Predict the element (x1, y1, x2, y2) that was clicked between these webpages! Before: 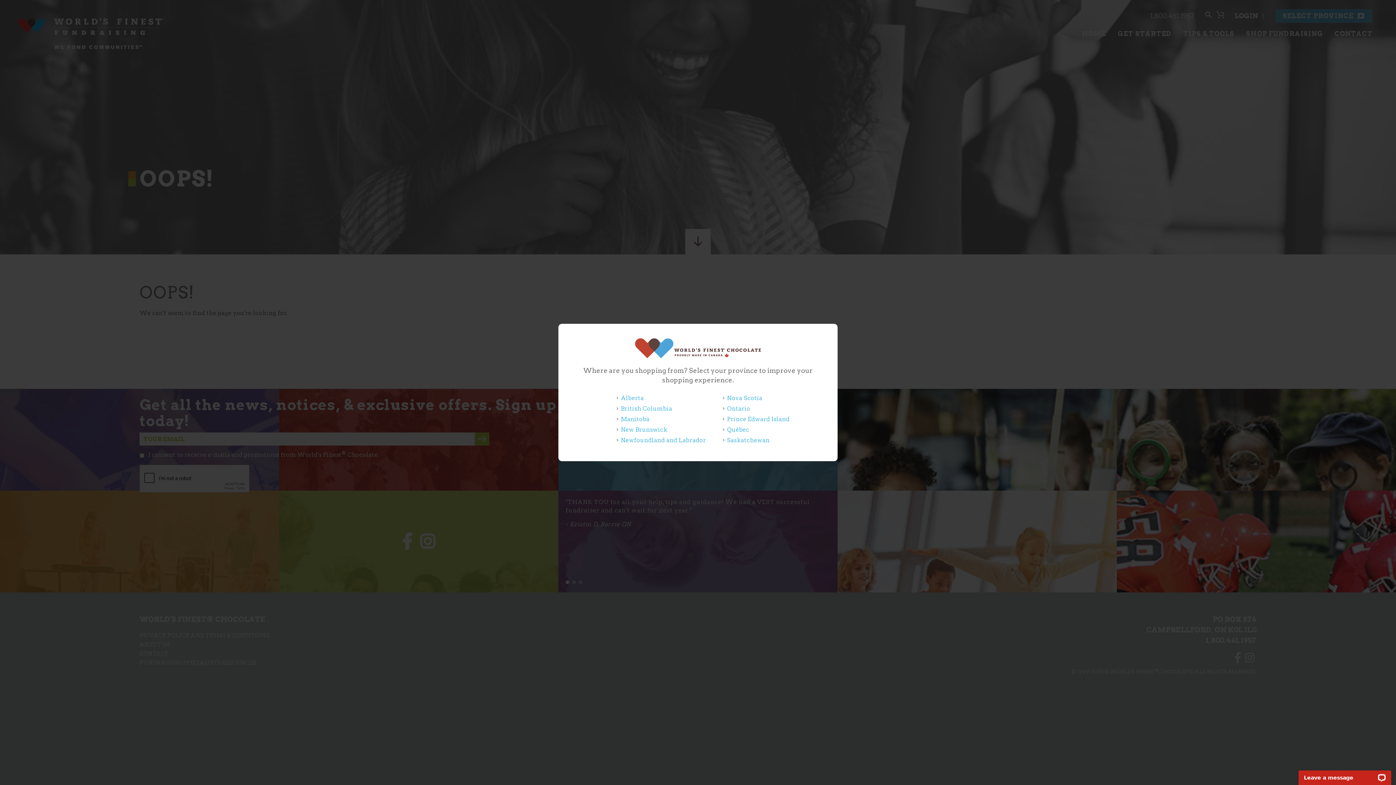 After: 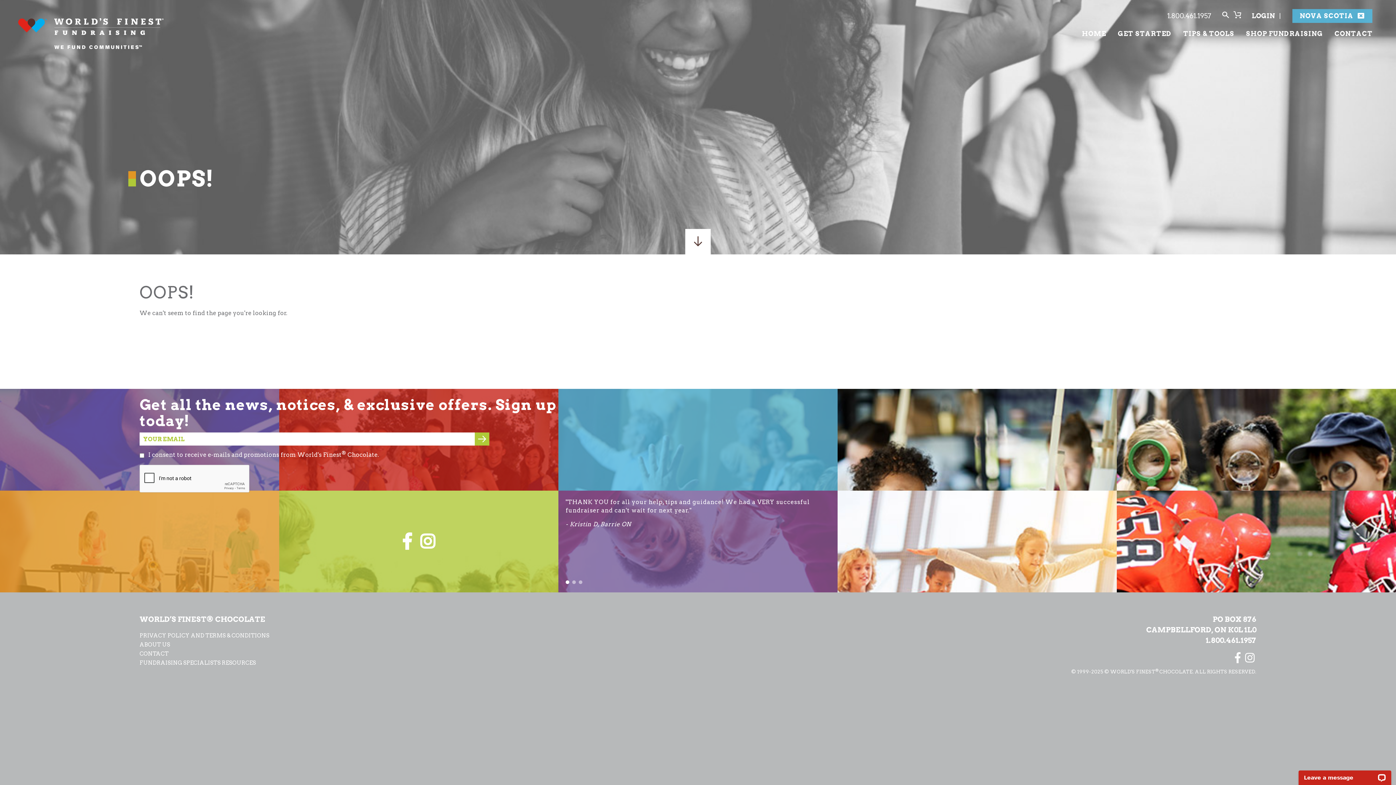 Action: bbox: (727, 394, 762, 401) label: Nova Scotia